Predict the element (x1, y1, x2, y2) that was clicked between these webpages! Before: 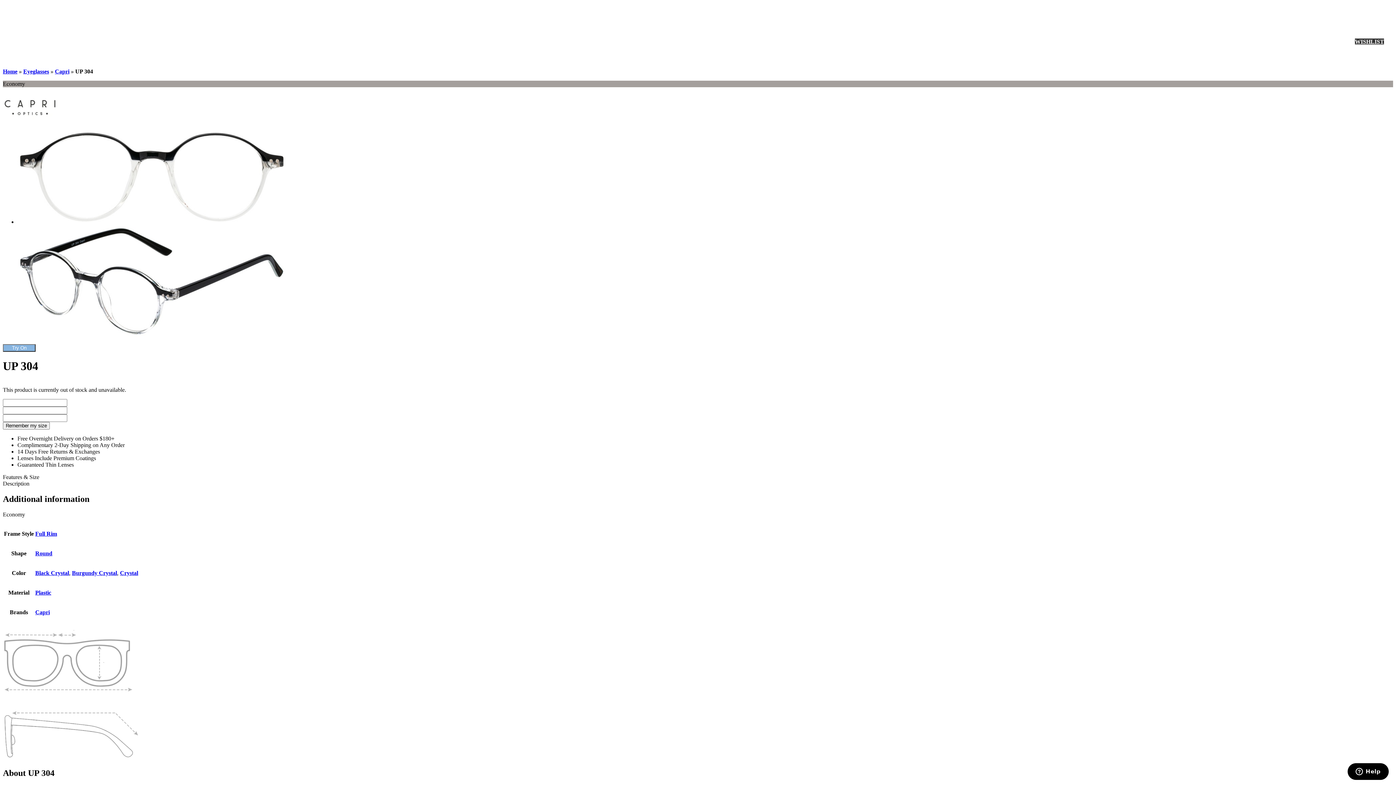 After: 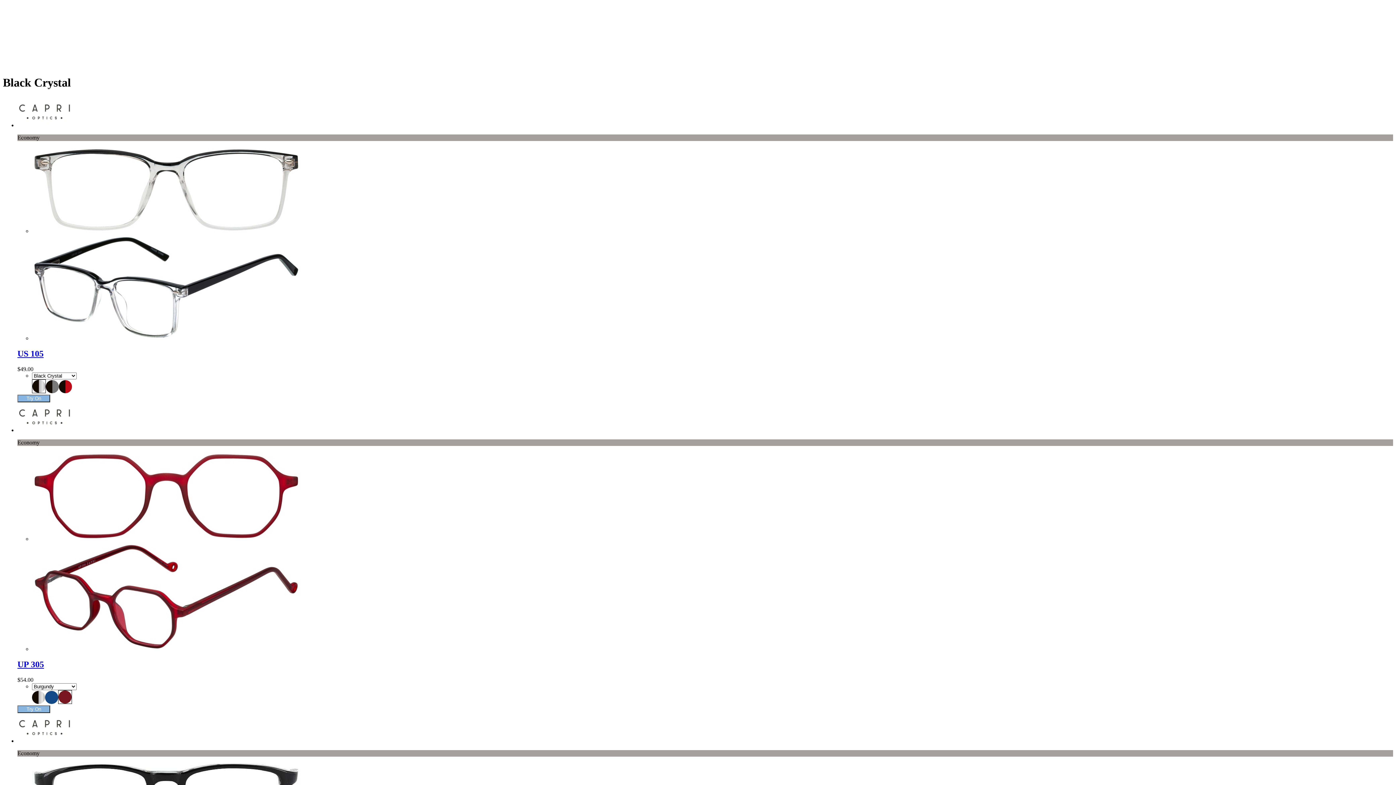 Action: bbox: (35, 570, 69, 576) label: Black Crystal